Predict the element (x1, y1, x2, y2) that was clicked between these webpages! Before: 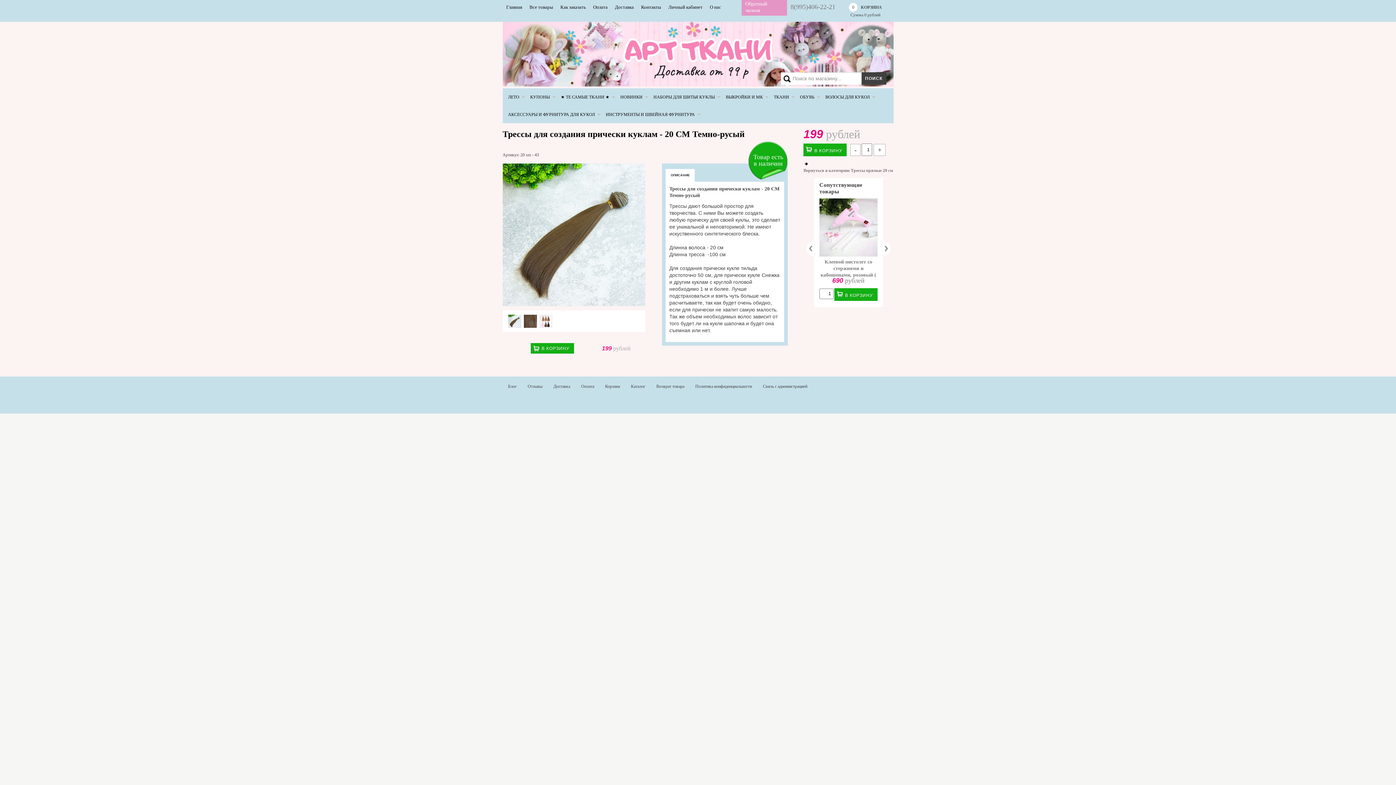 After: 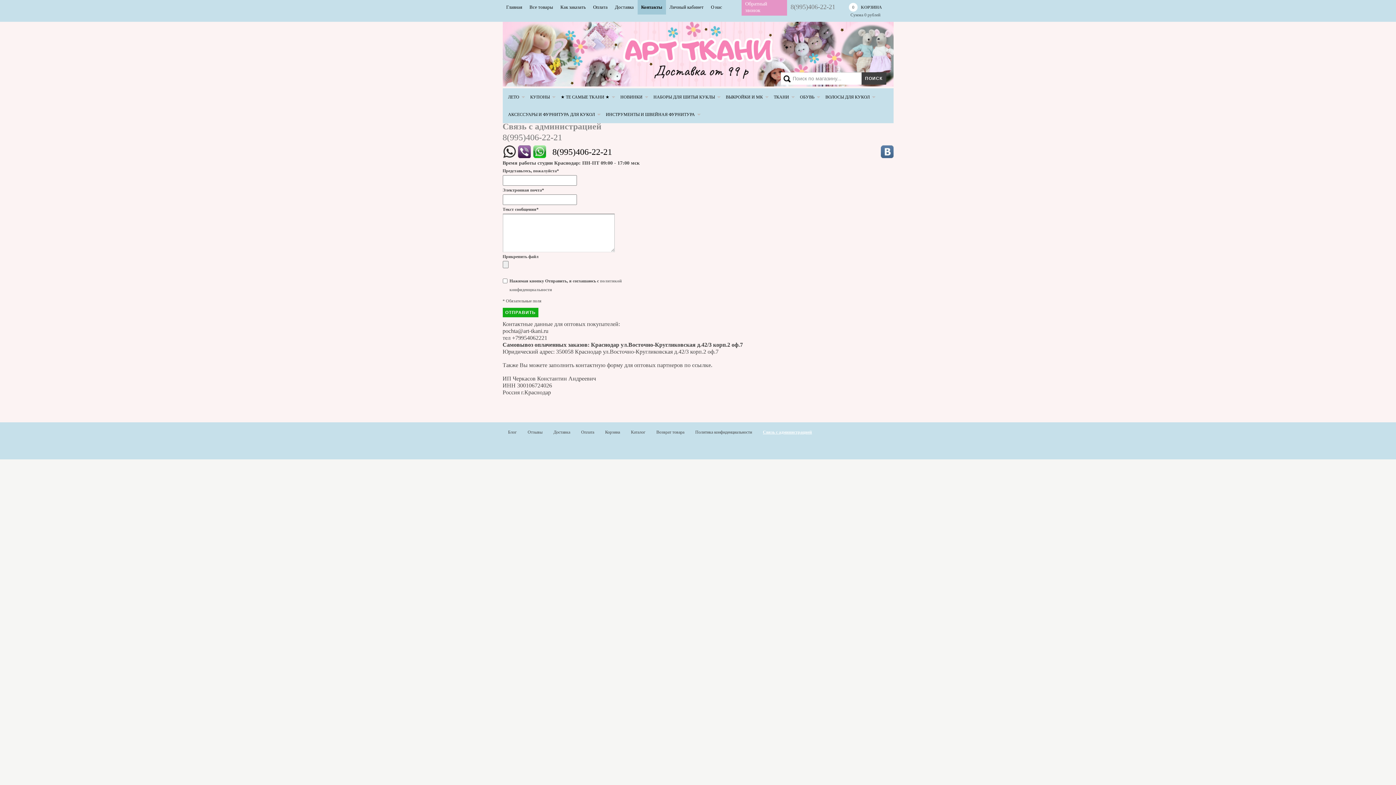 Action: label: Связь с администрацией bbox: (763, 383, 807, 388)